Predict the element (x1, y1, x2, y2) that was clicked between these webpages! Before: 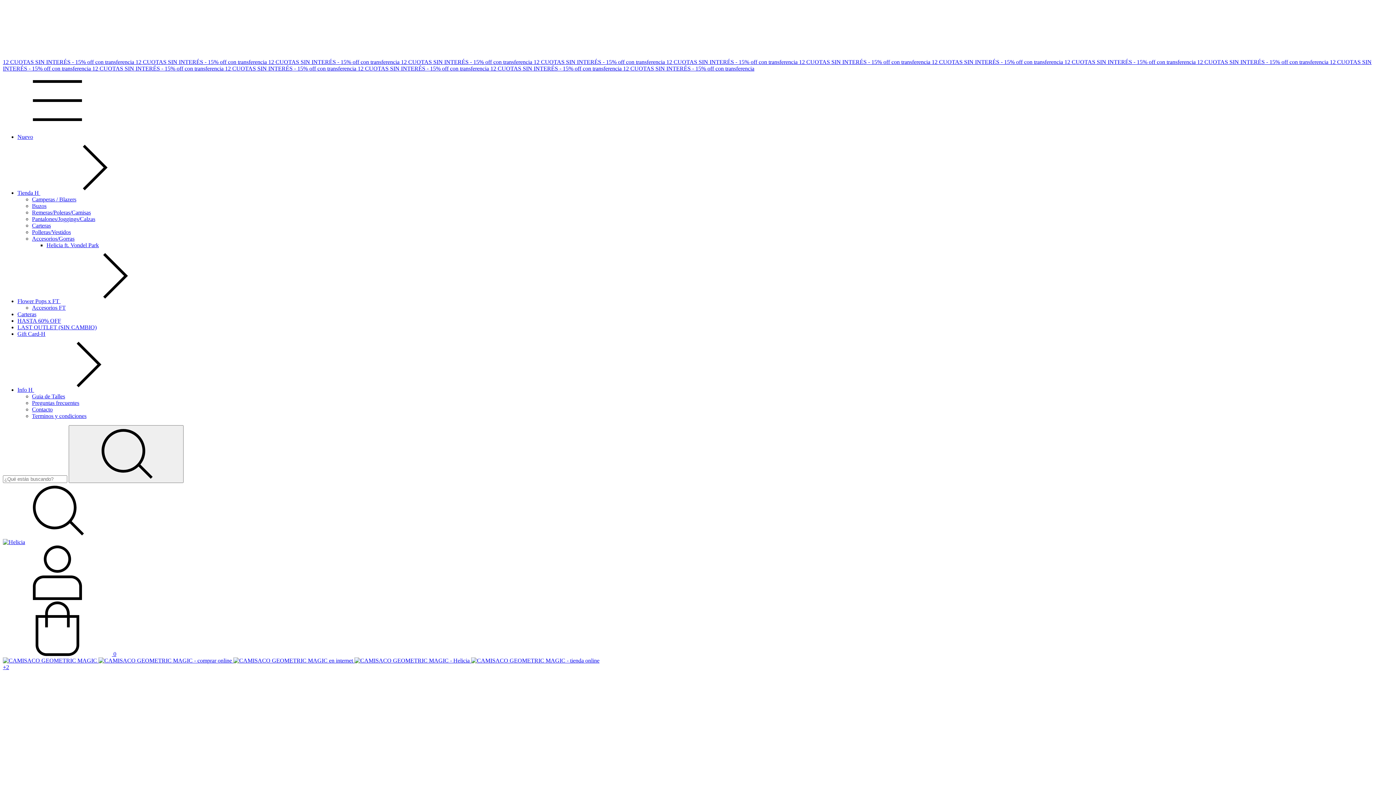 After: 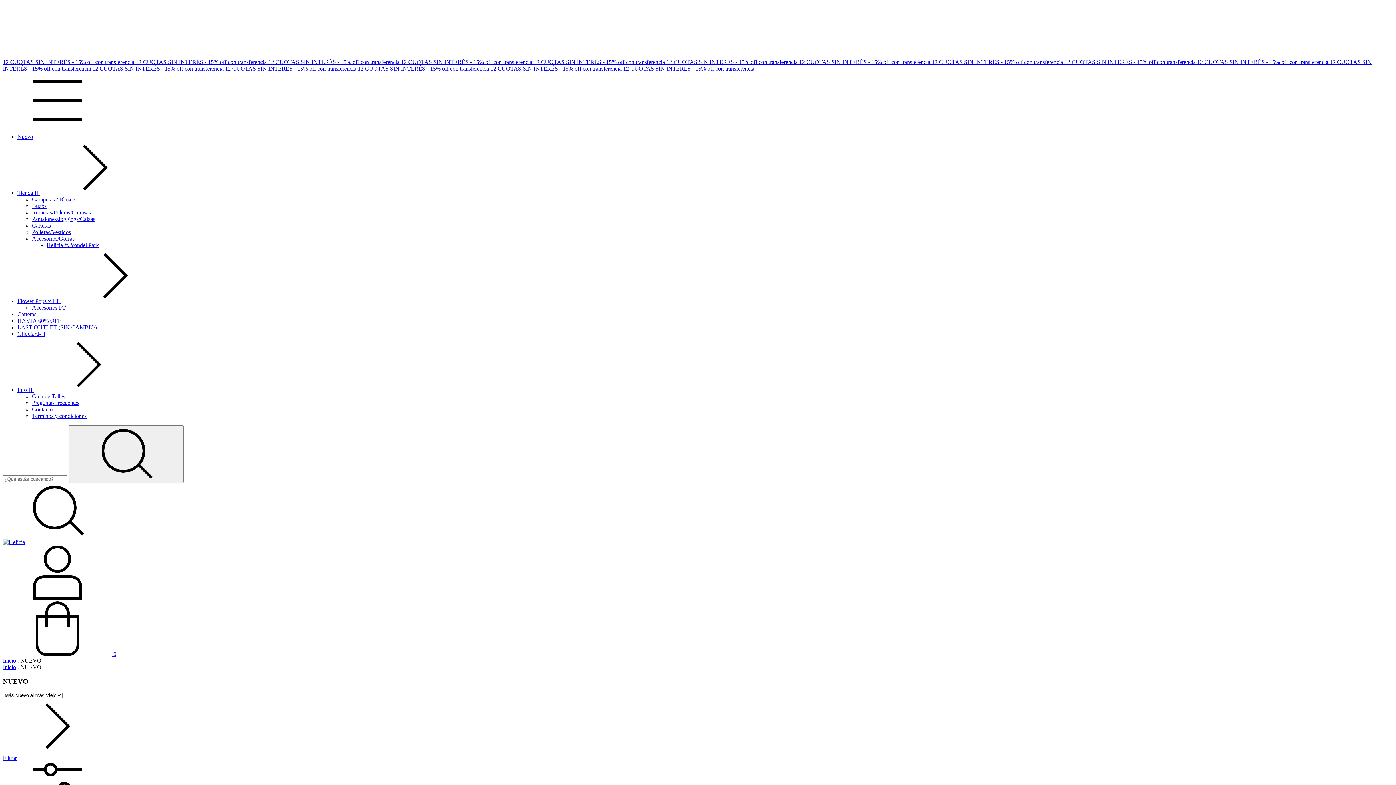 Action: bbox: (225, 65, 357, 71) label: 12 CUOTAS SIN INTERÉS - 15% off con transferencia 